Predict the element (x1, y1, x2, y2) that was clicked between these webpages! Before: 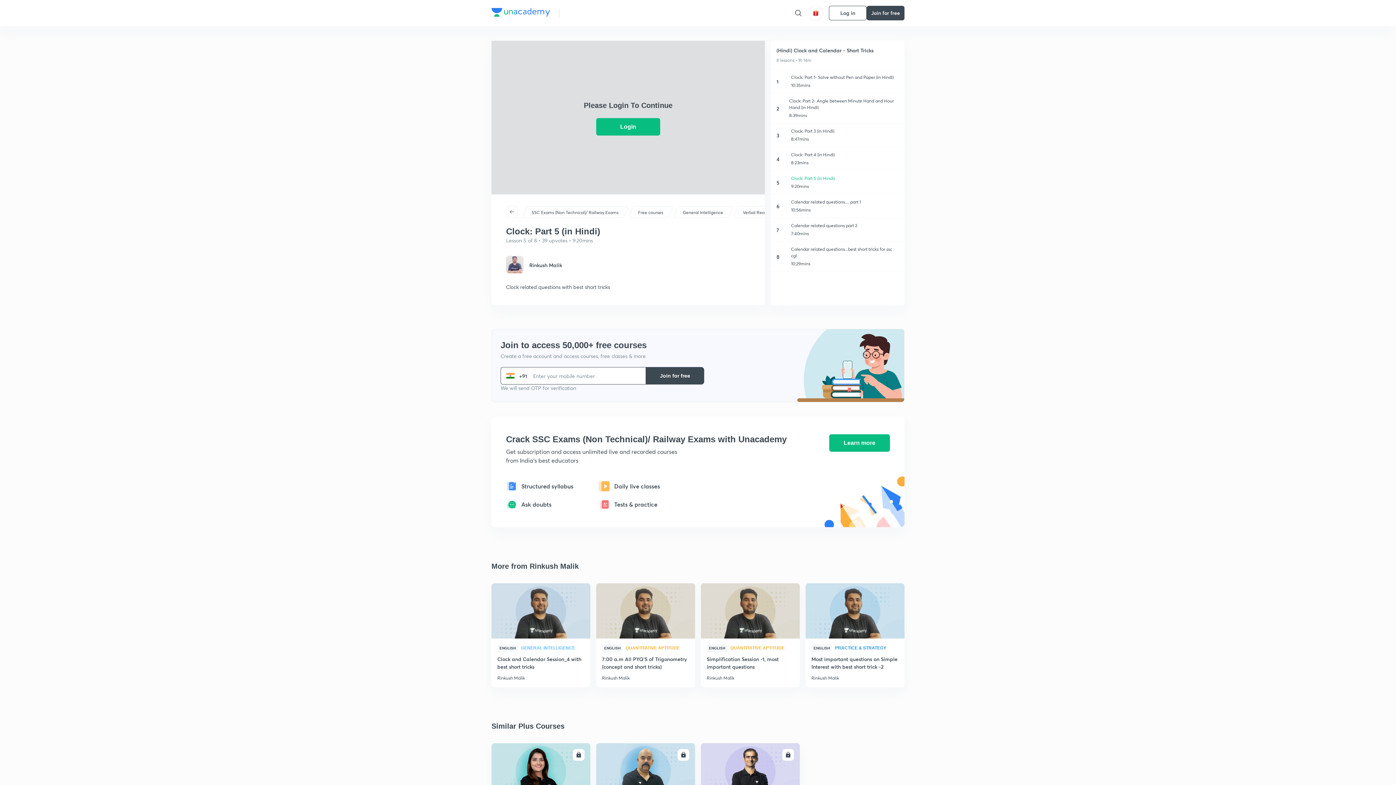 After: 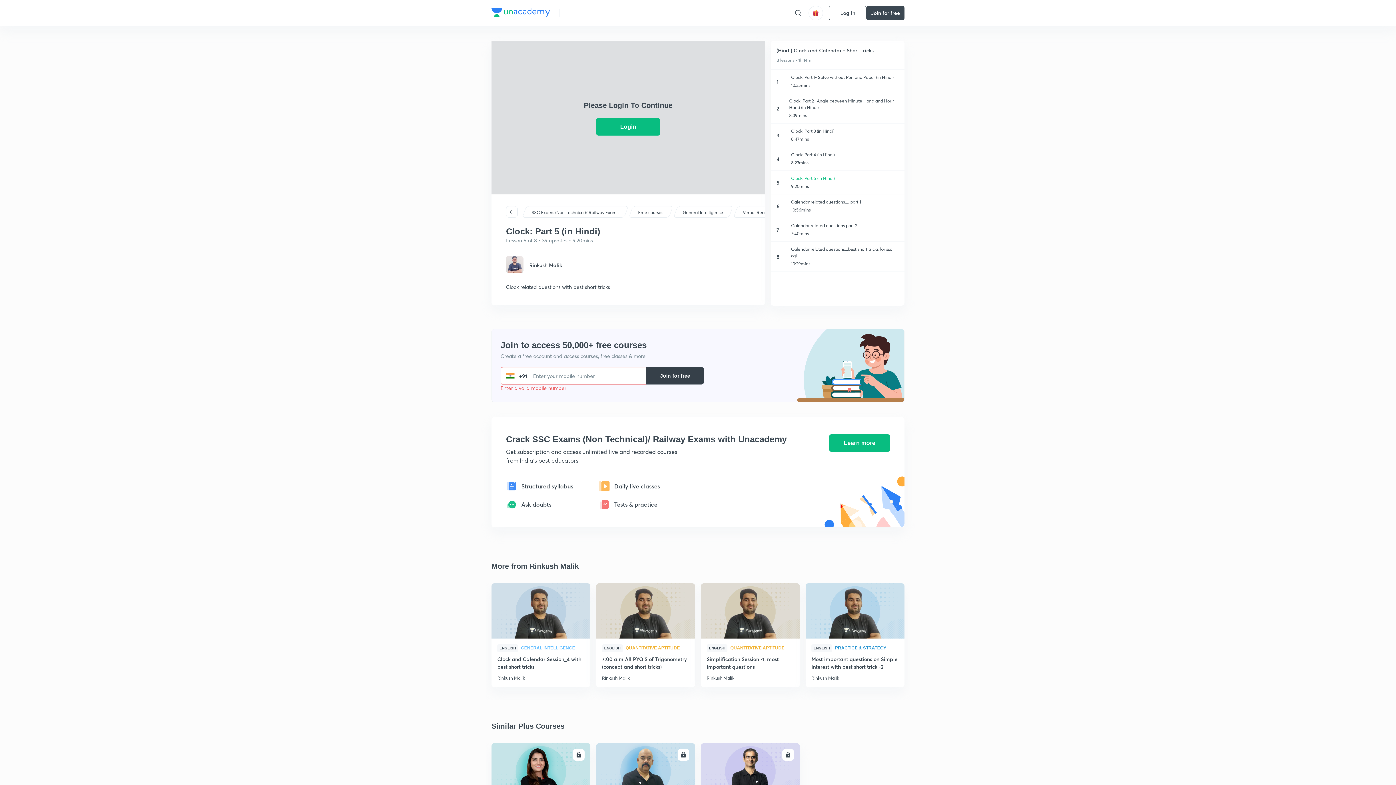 Action: bbox: (646, 367, 704, 384) label: Join for free